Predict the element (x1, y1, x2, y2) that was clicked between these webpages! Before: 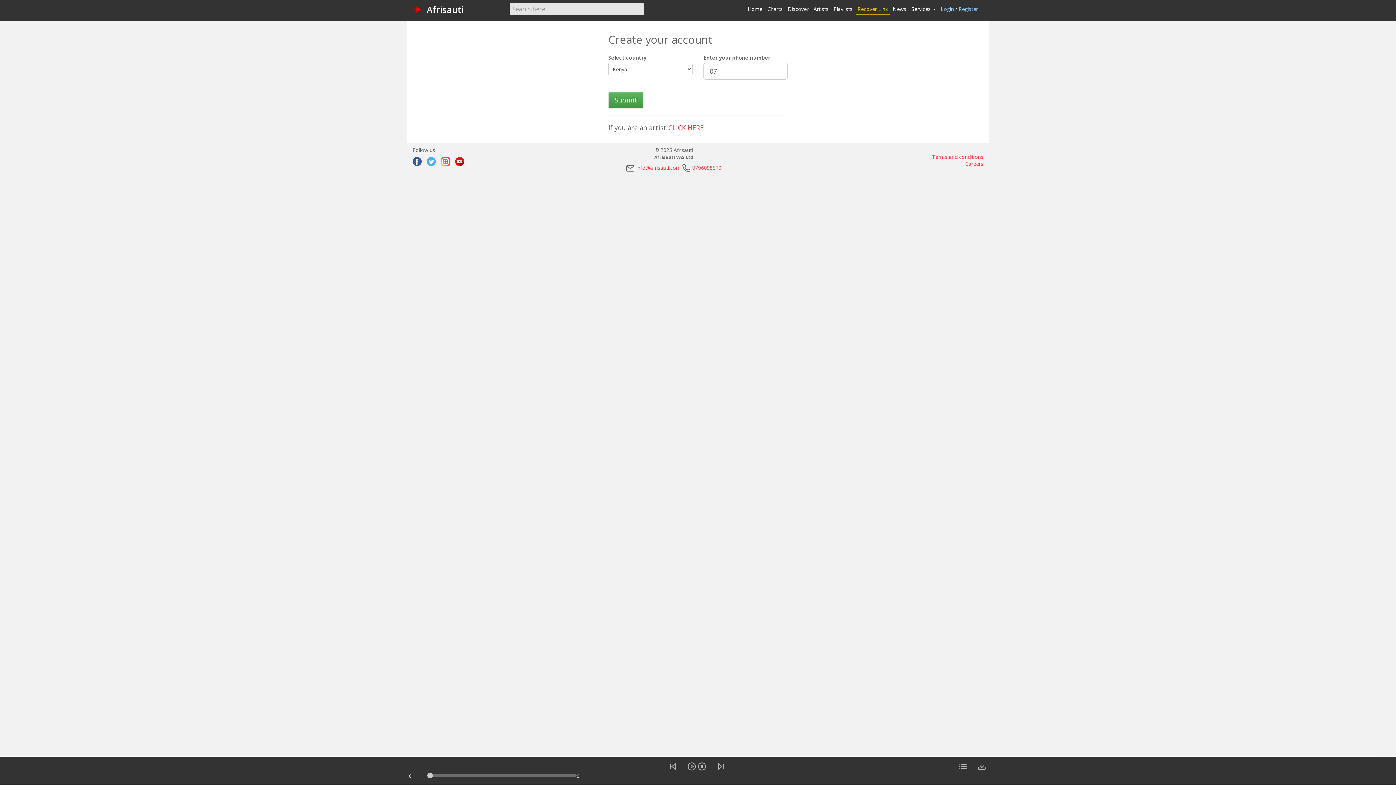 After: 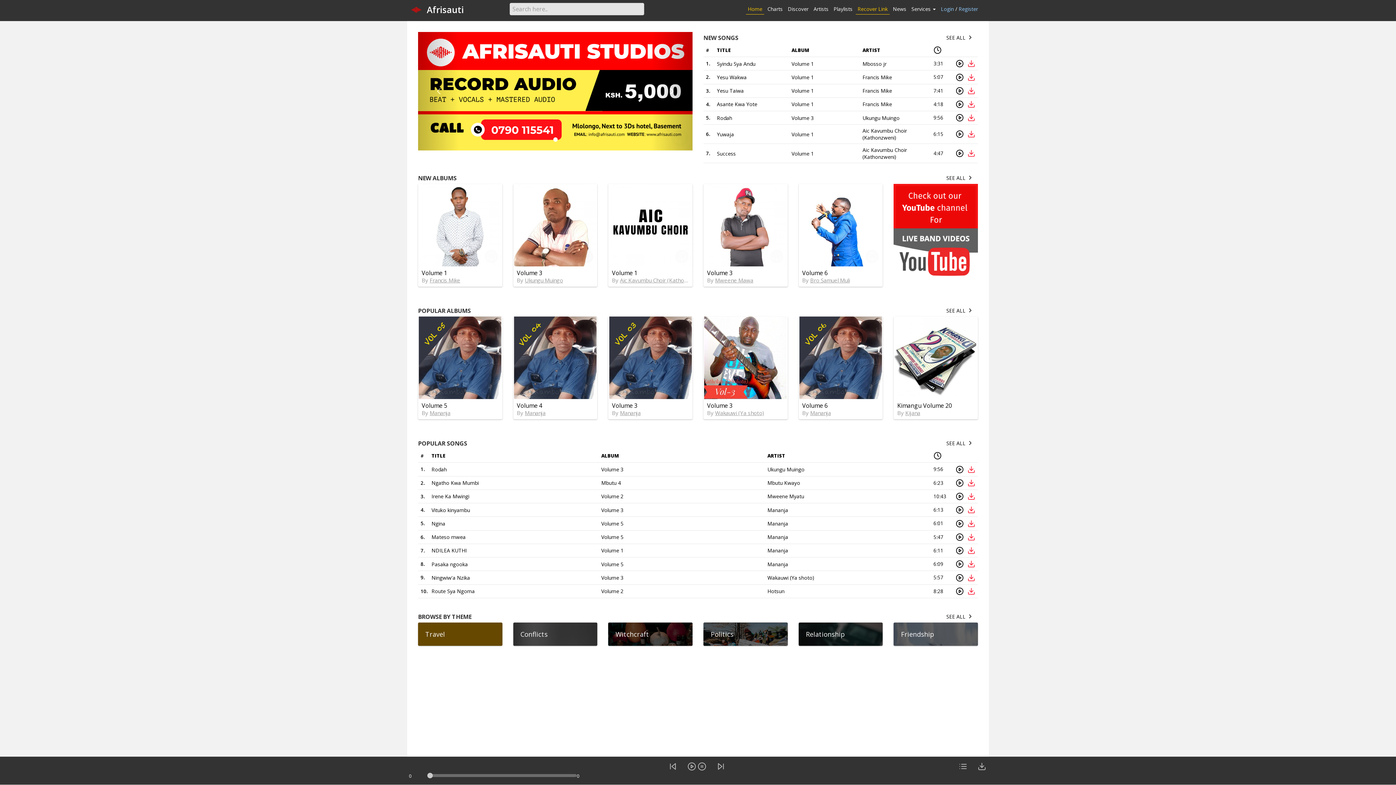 Action: label: Afrisauti bbox: (423, 3, 464, 15)